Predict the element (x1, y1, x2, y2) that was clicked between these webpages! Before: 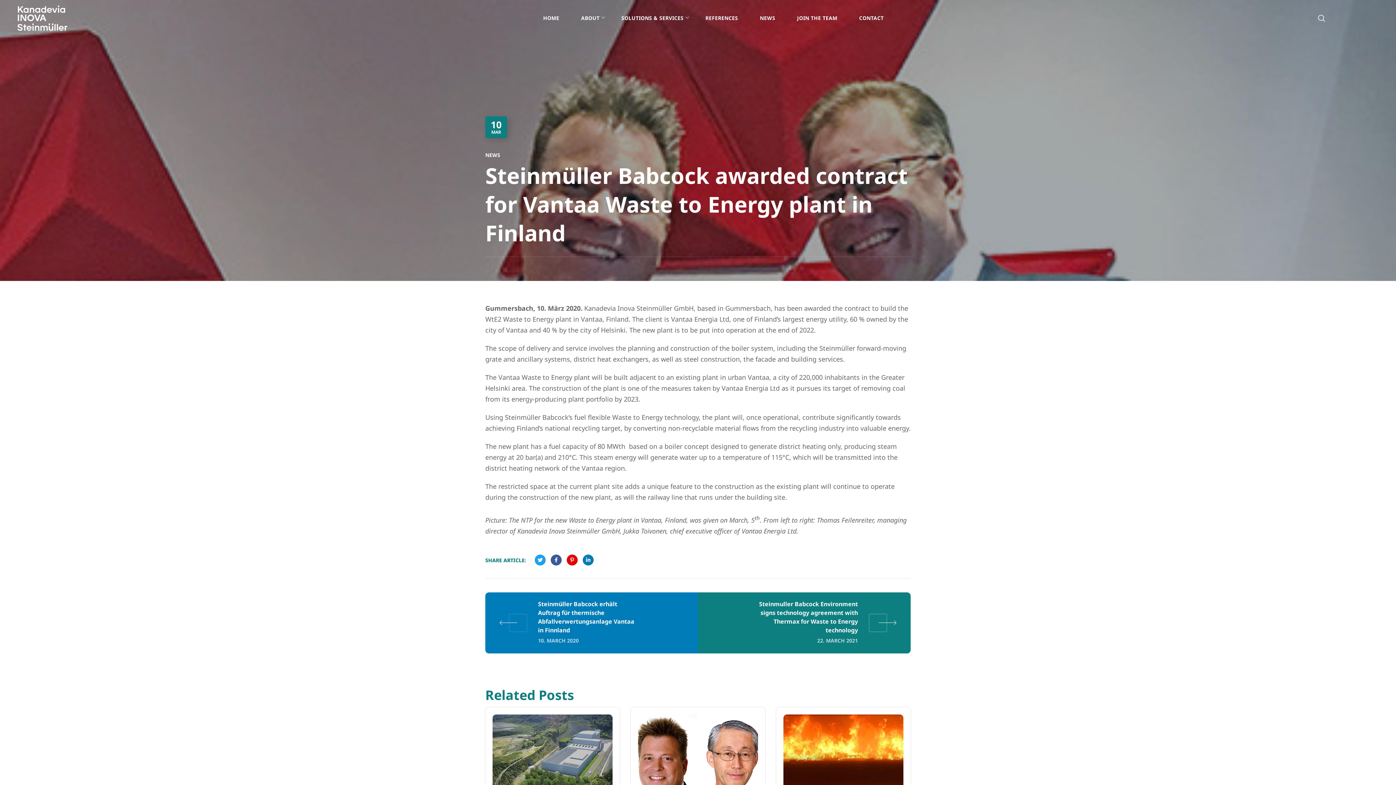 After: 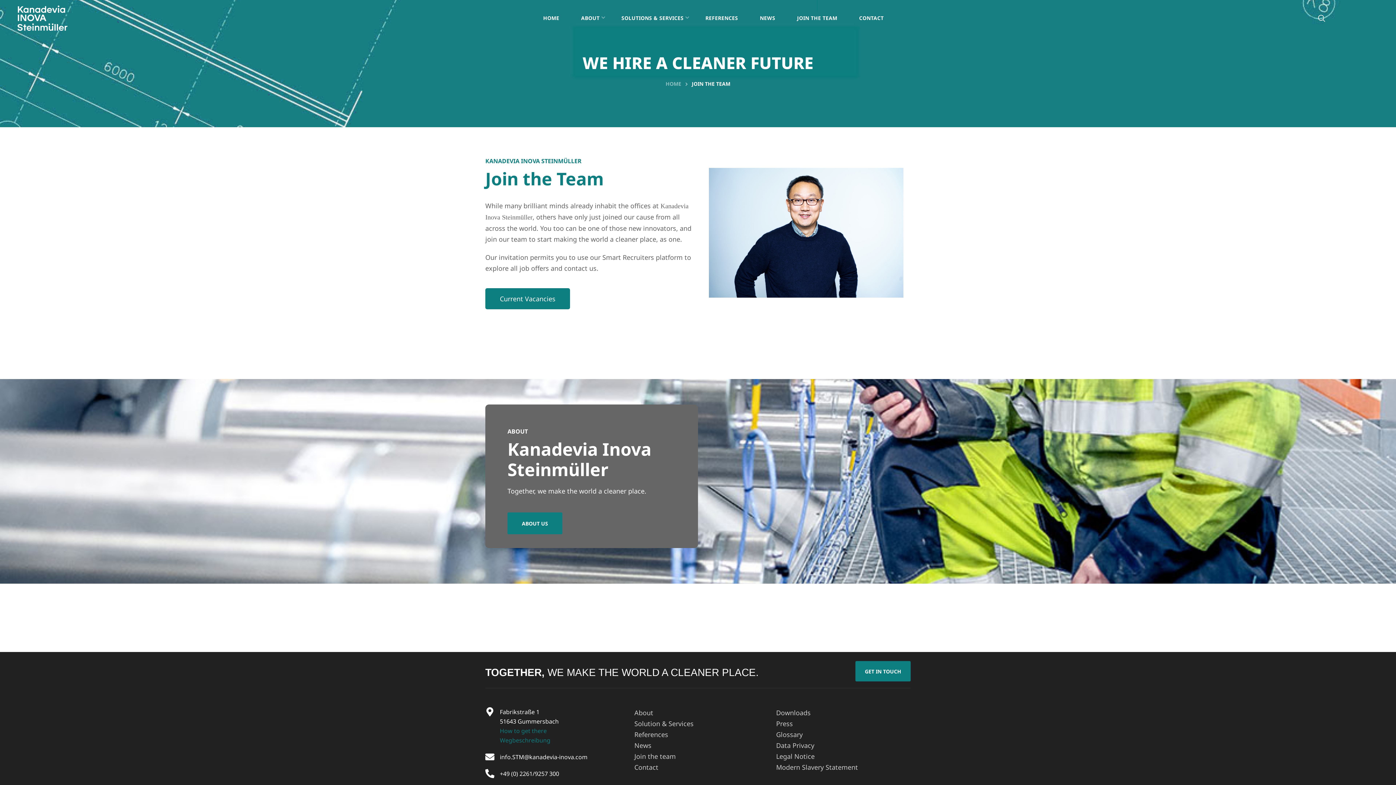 Action: label: JOIN THE TEAM bbox: (786, 0, 848, 36)